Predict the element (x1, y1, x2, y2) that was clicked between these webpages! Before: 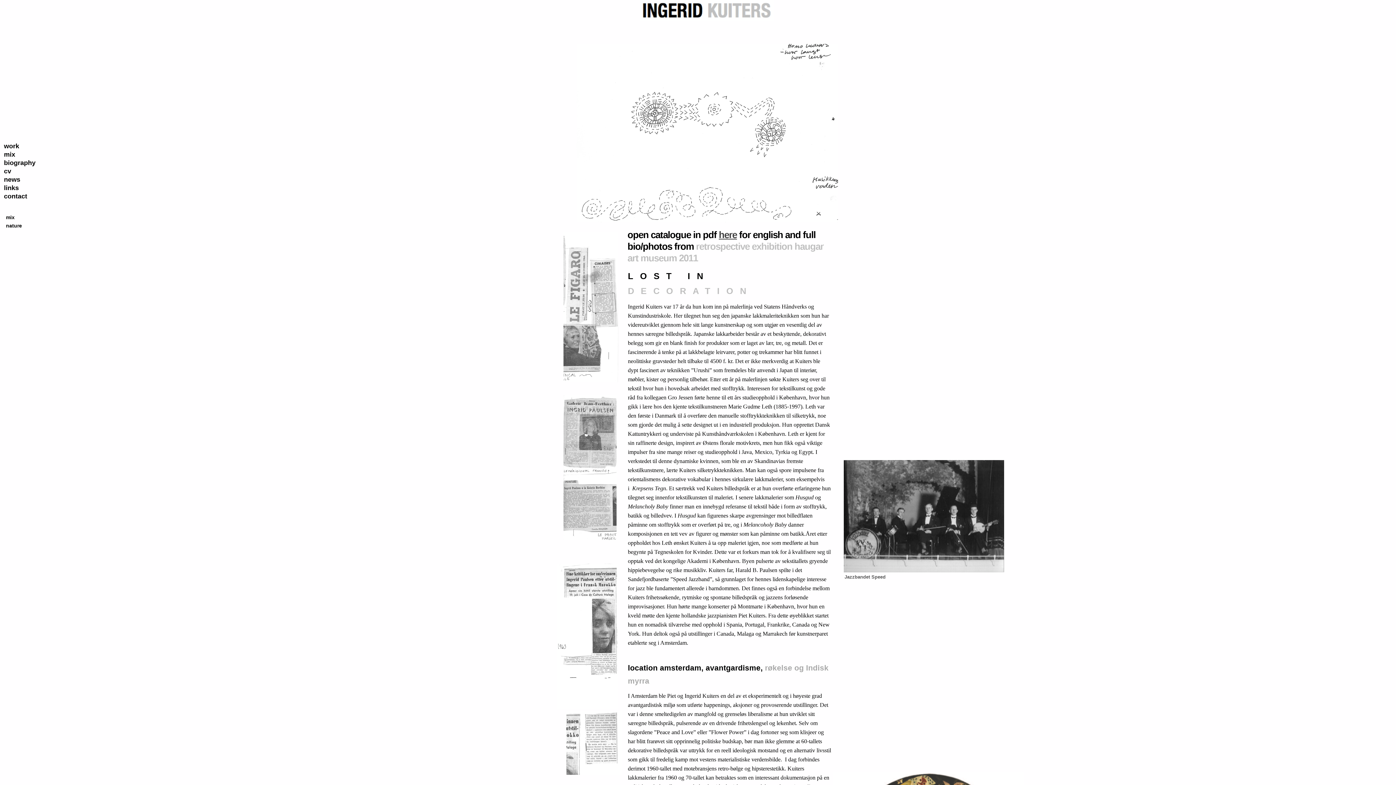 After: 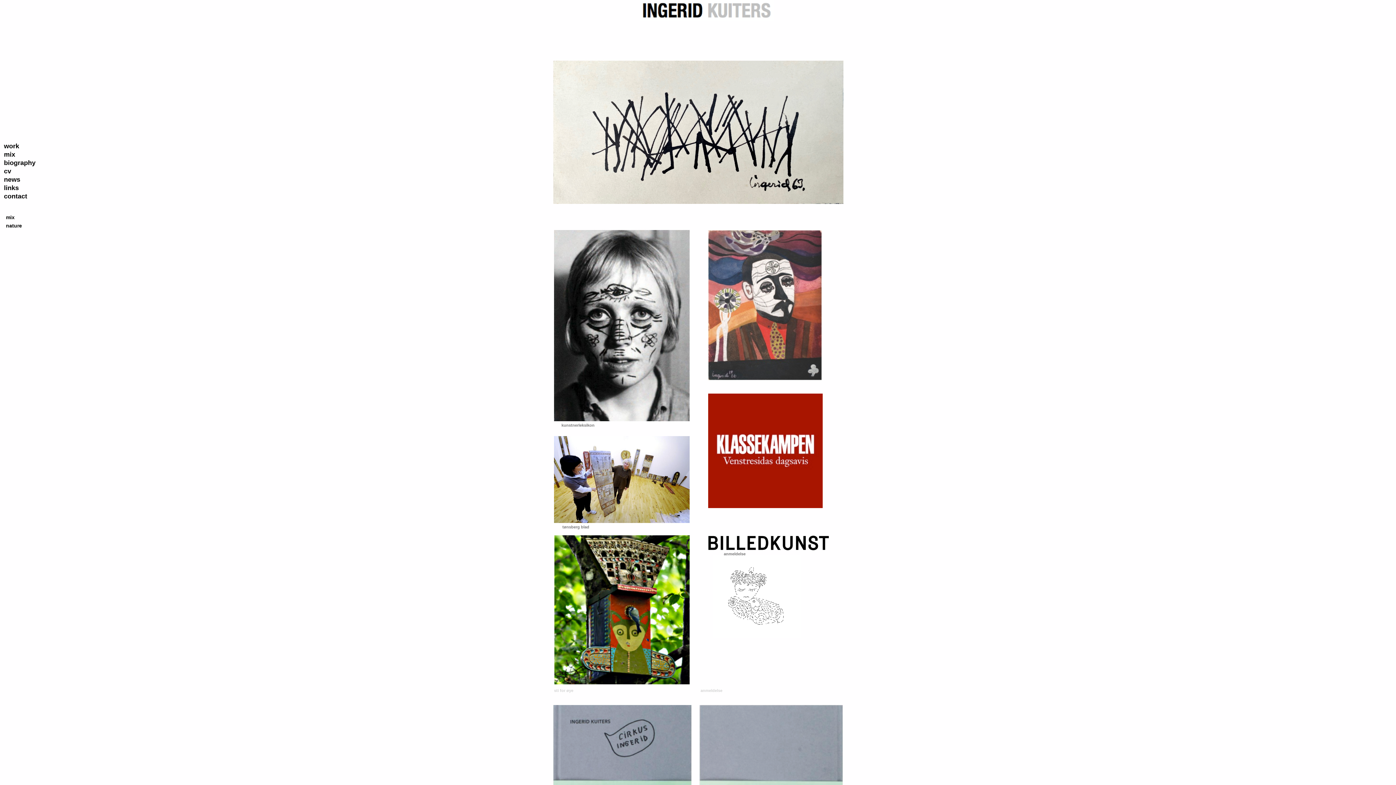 Action: bbox: (3, 183, 25, 192) label: links